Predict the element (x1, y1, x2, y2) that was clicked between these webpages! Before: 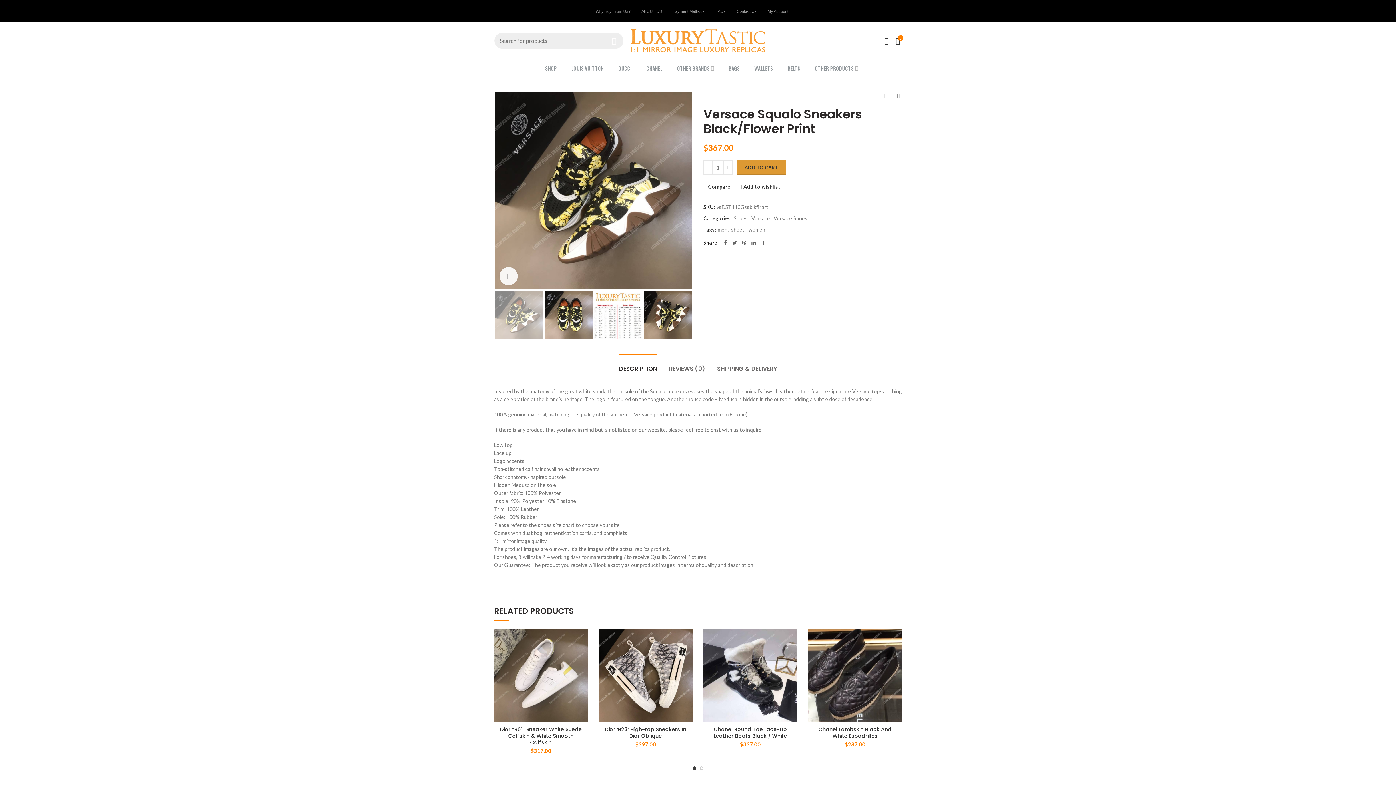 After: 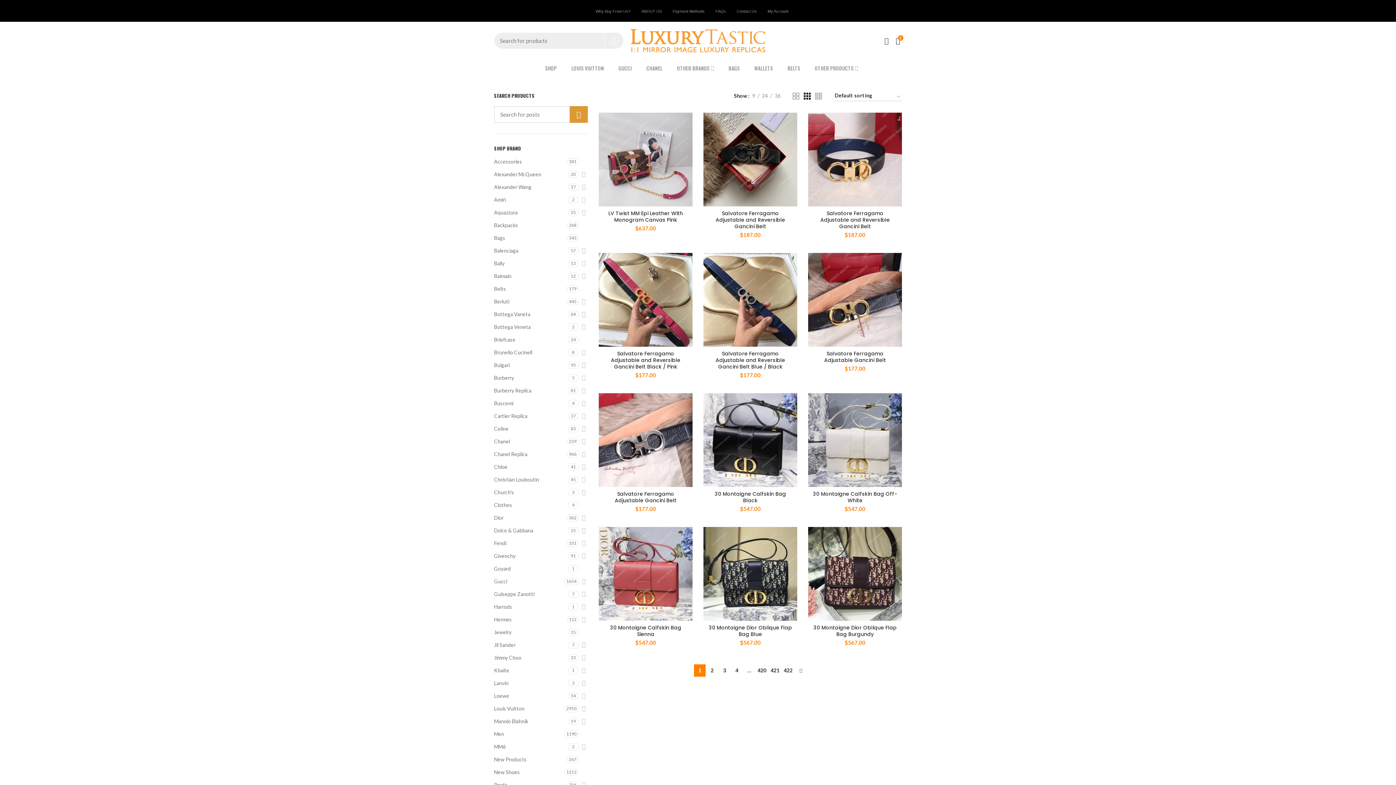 Action: label: women bbox: (748, 226, 765, 232)